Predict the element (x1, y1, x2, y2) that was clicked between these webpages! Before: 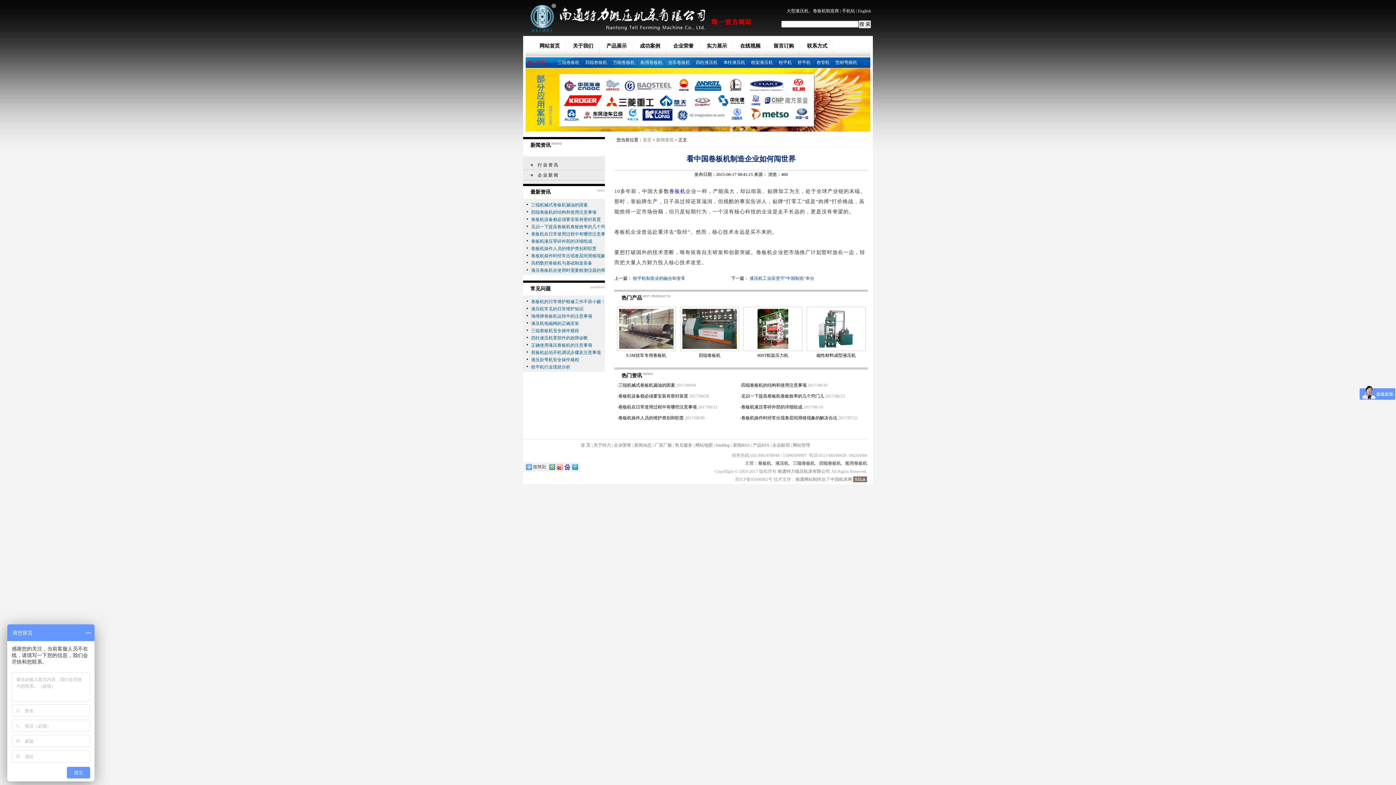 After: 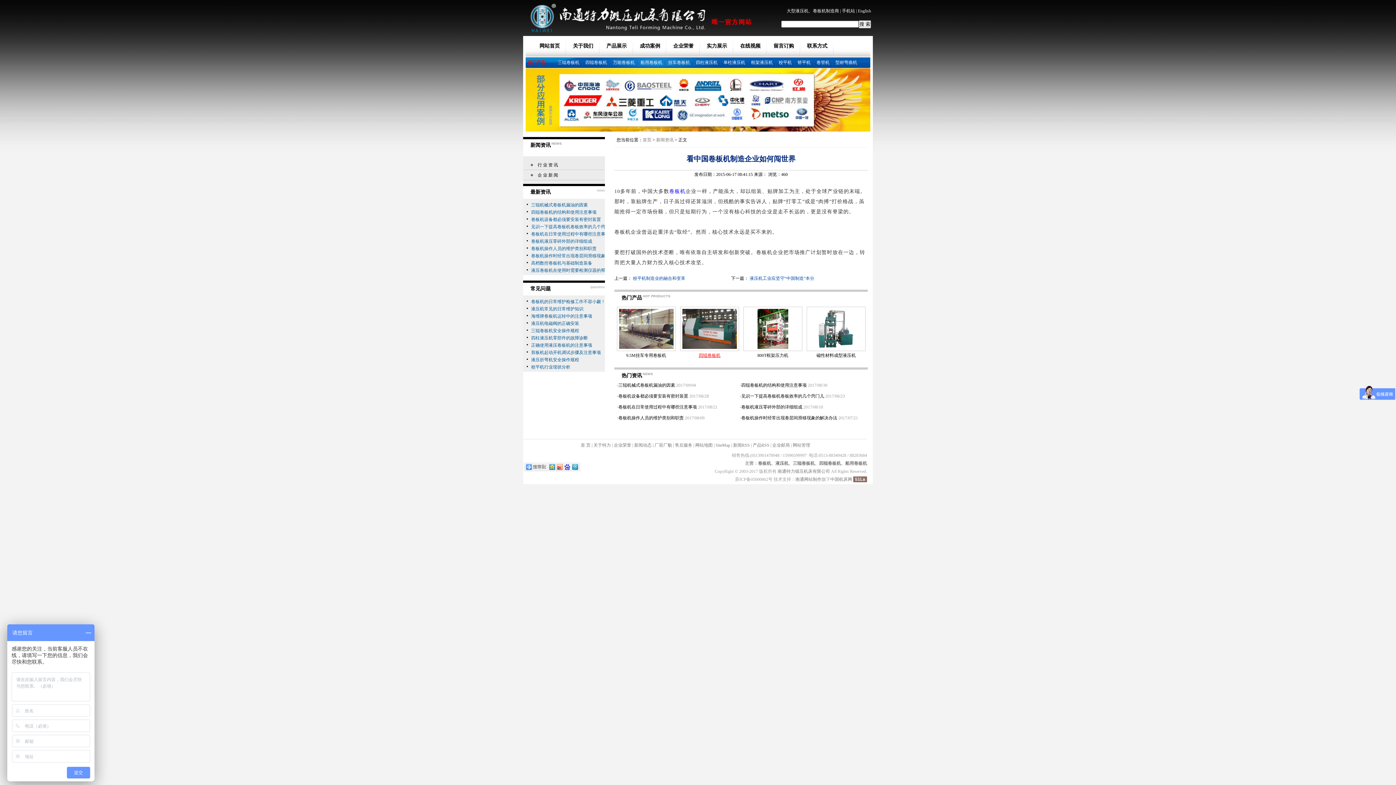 Action: bbox: (698, 353, 720, 358) label: 四辊卷板机